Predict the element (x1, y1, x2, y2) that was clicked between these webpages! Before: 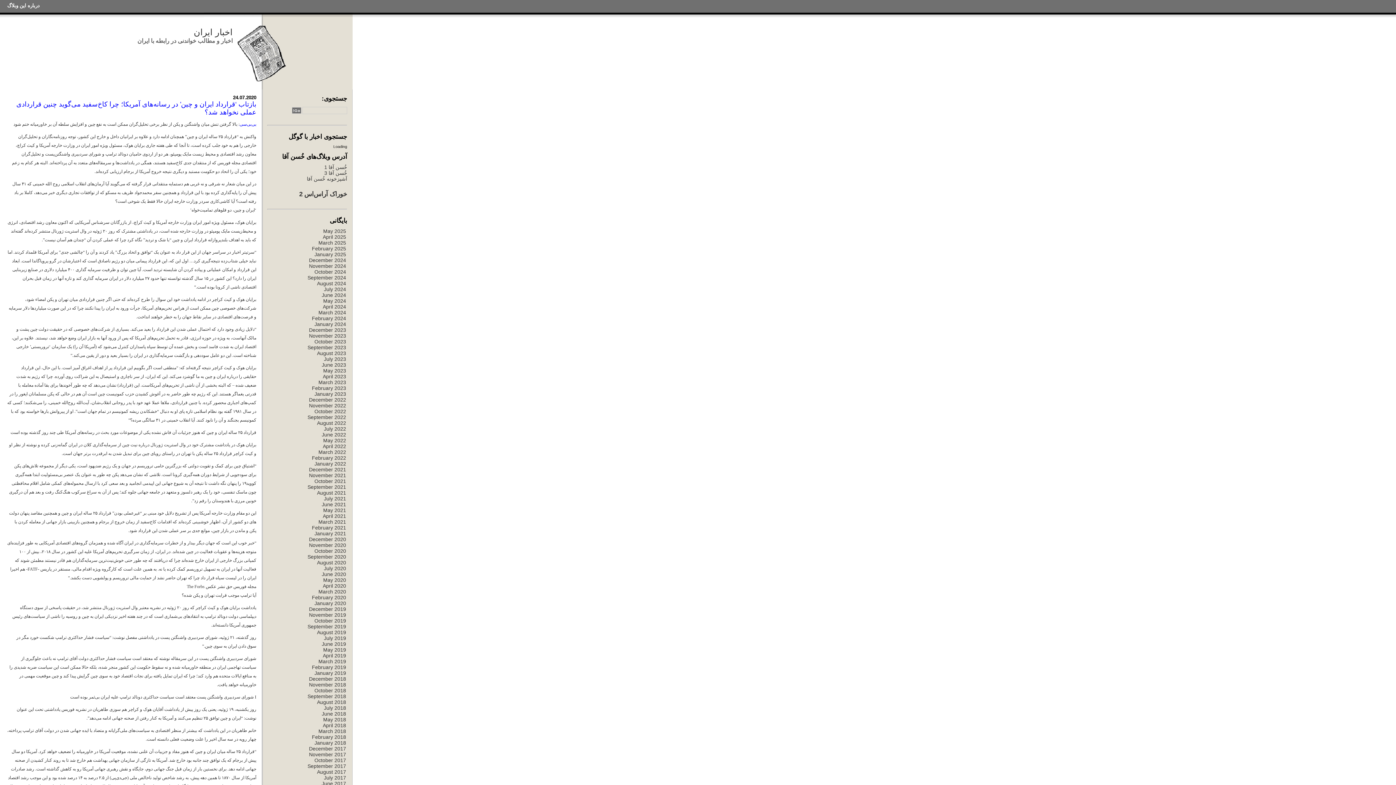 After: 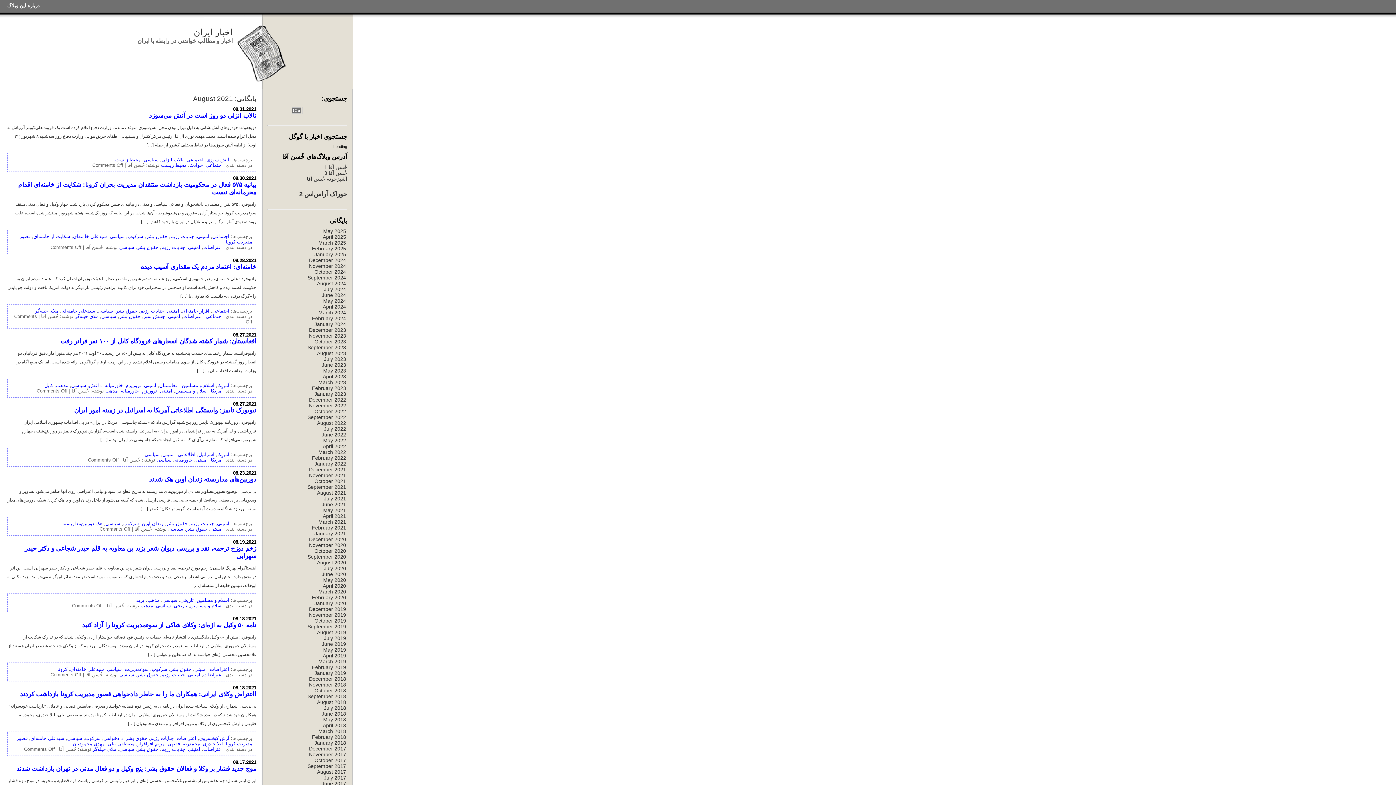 Action: label: August 2021 bbox: (317, 490, 346, 496)